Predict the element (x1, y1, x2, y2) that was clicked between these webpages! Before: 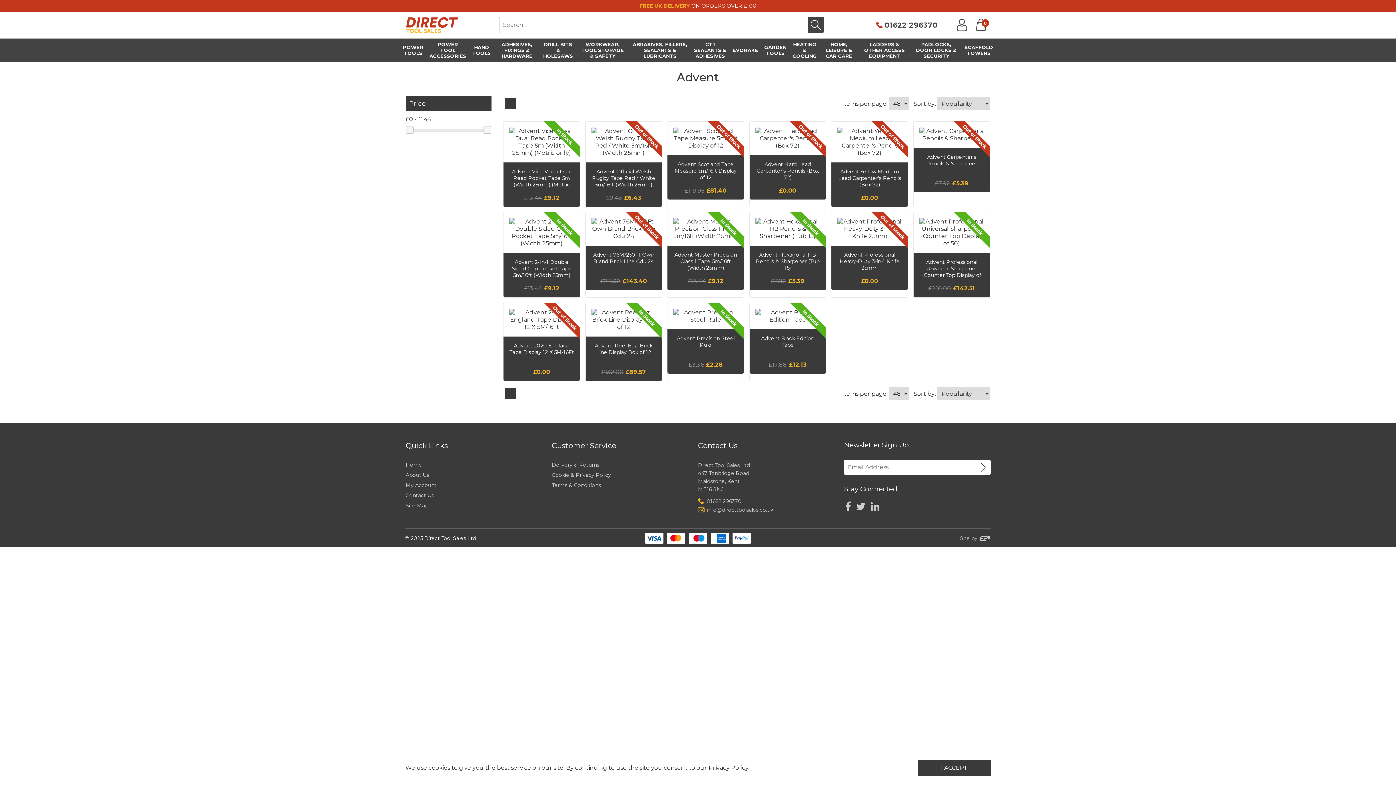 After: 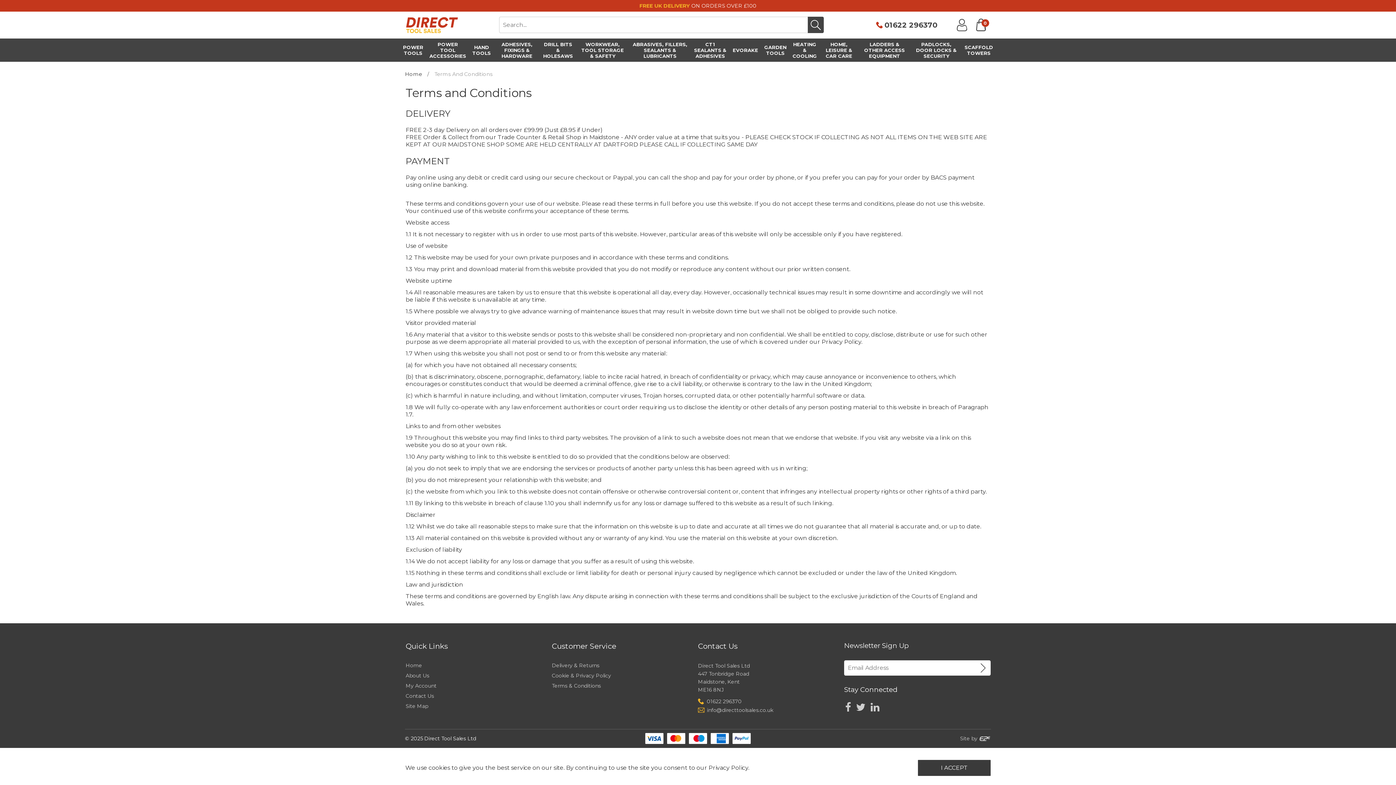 Action: label: Terms & Conditions bbox: (552, 482, 601, 488)